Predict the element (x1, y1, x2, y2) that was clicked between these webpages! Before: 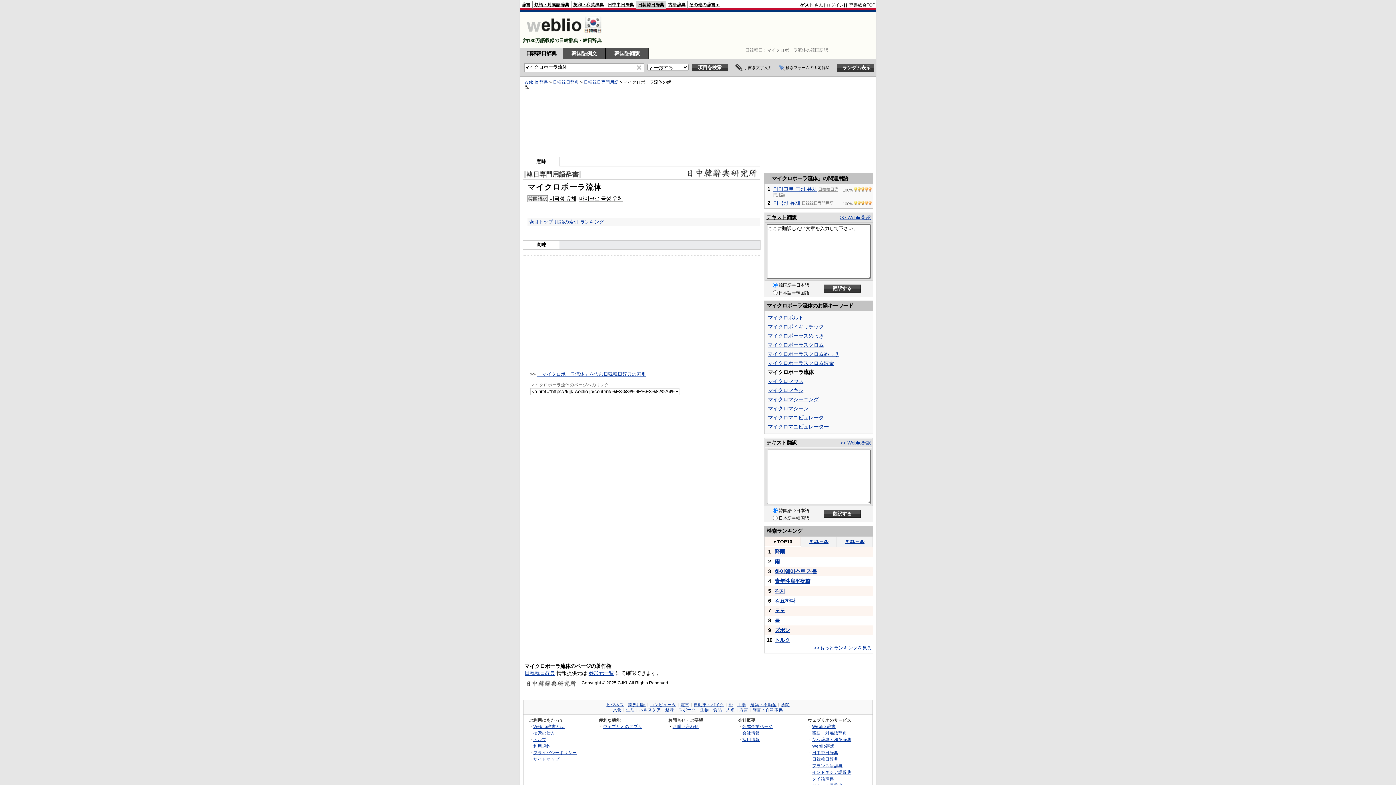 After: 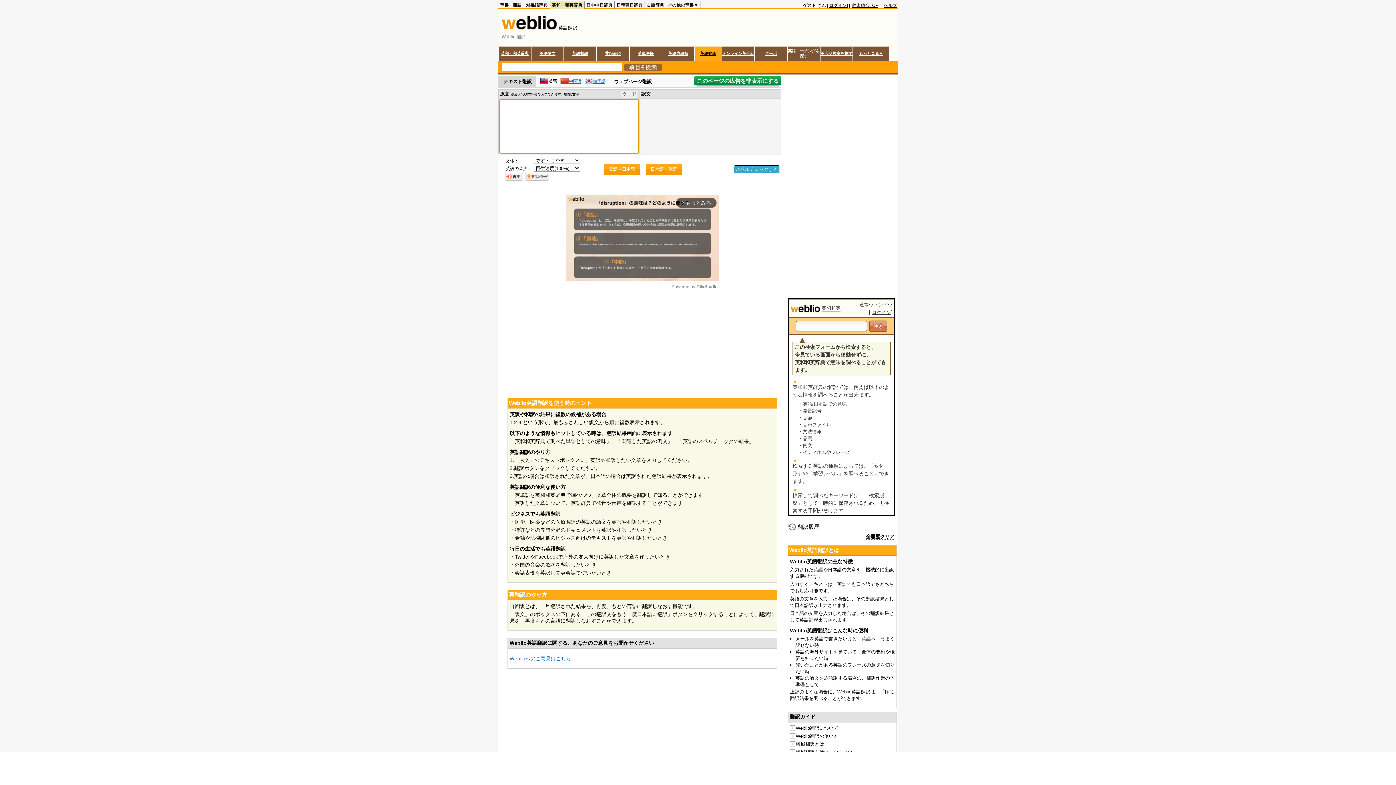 Action: label: Weblio翻訳 bbox: (812, 744, 834, 748)